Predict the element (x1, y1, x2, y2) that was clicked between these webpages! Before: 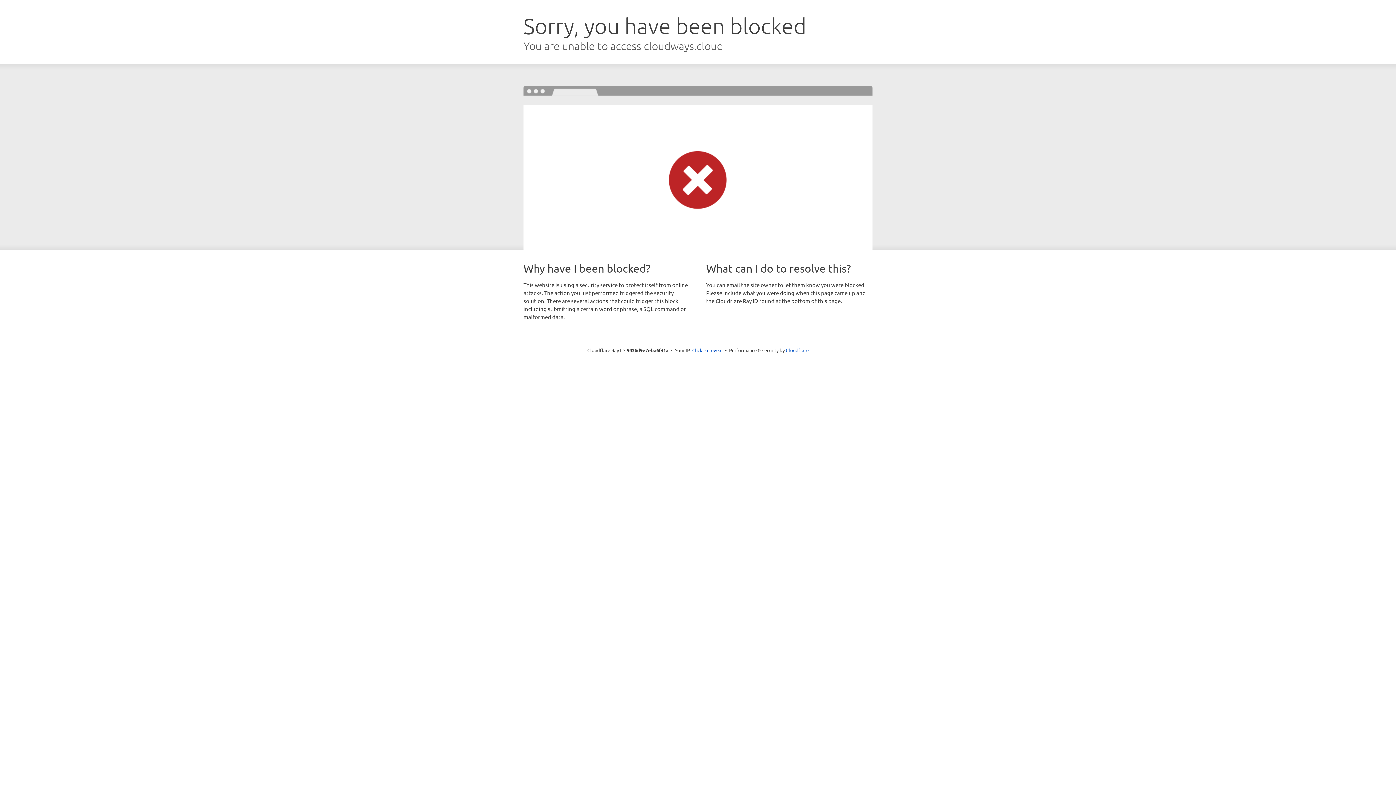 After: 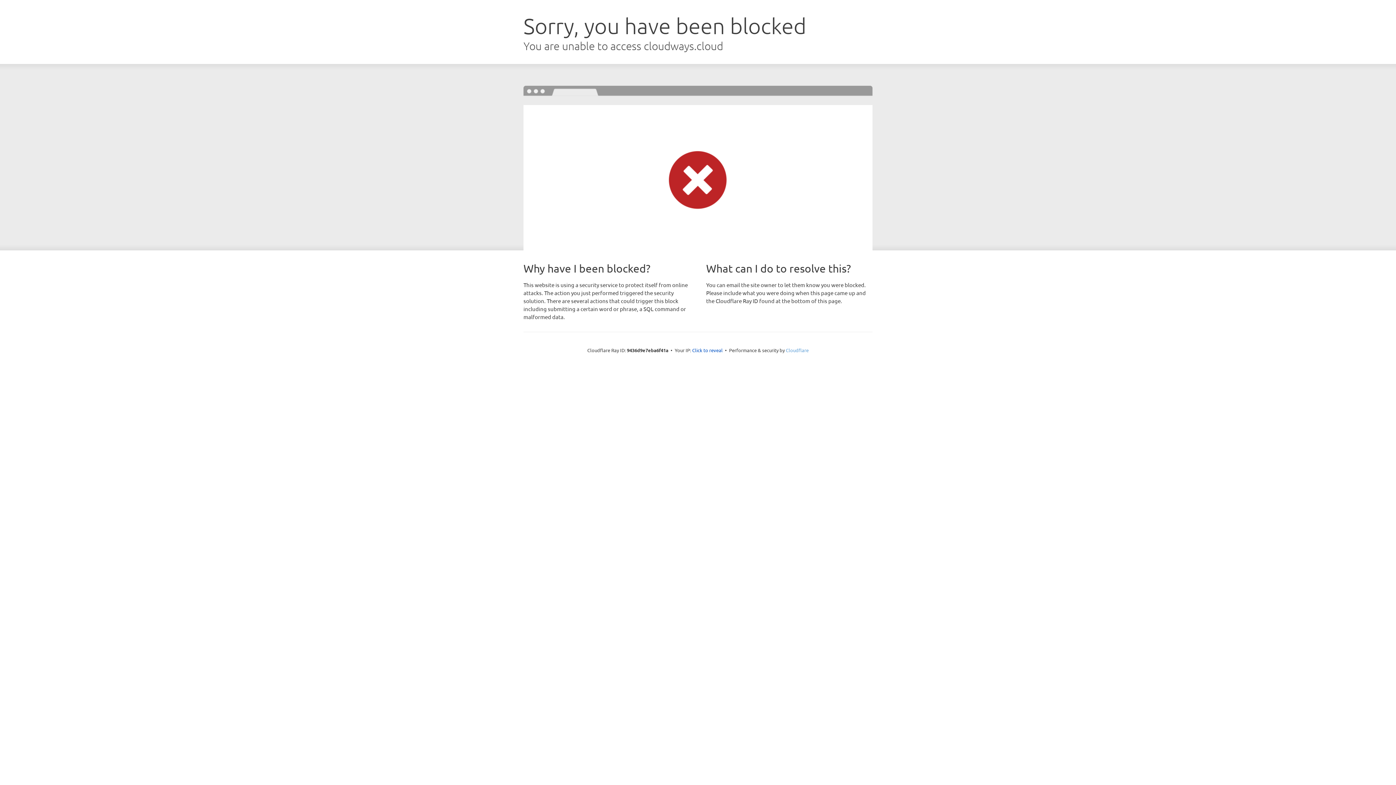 Action: label: Cloudflare bbox: (786, 347, 808, 353)